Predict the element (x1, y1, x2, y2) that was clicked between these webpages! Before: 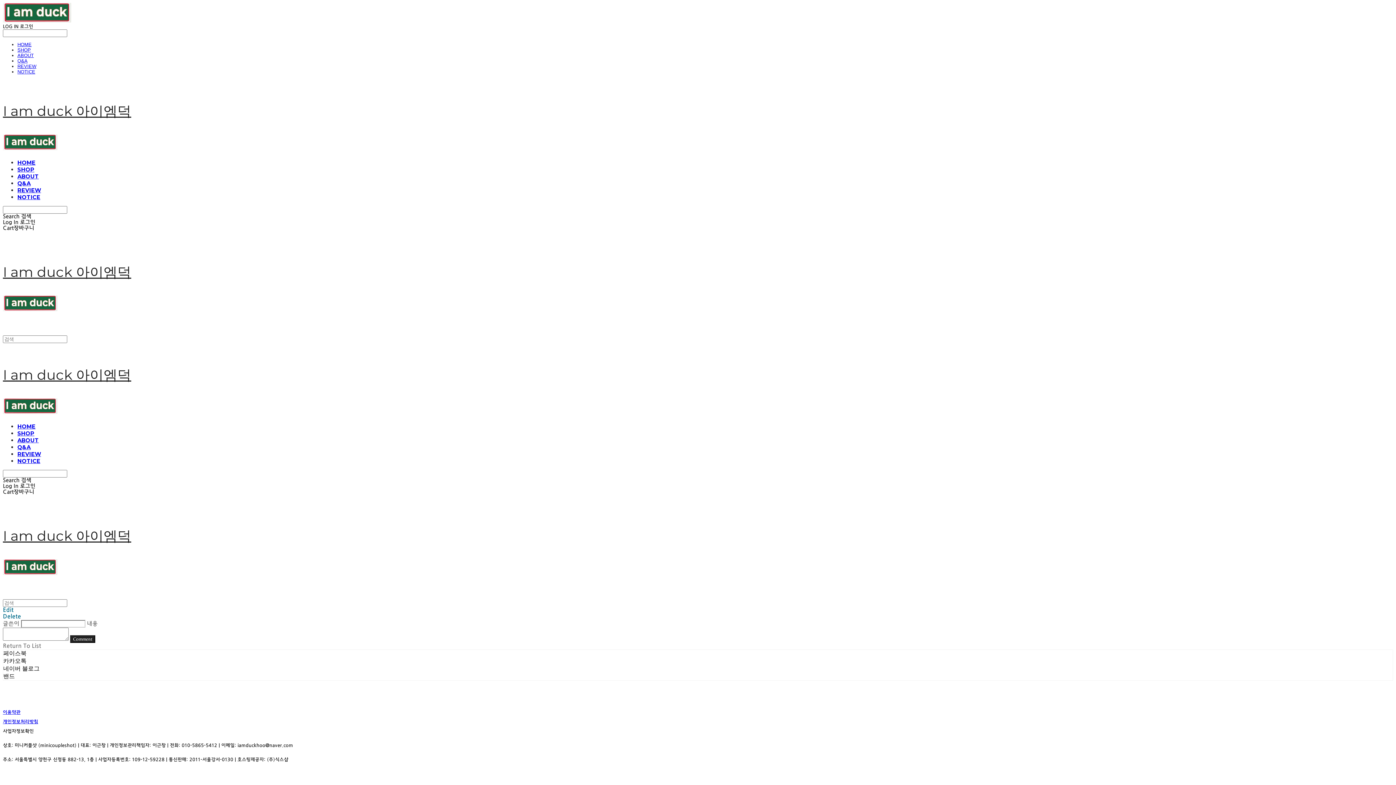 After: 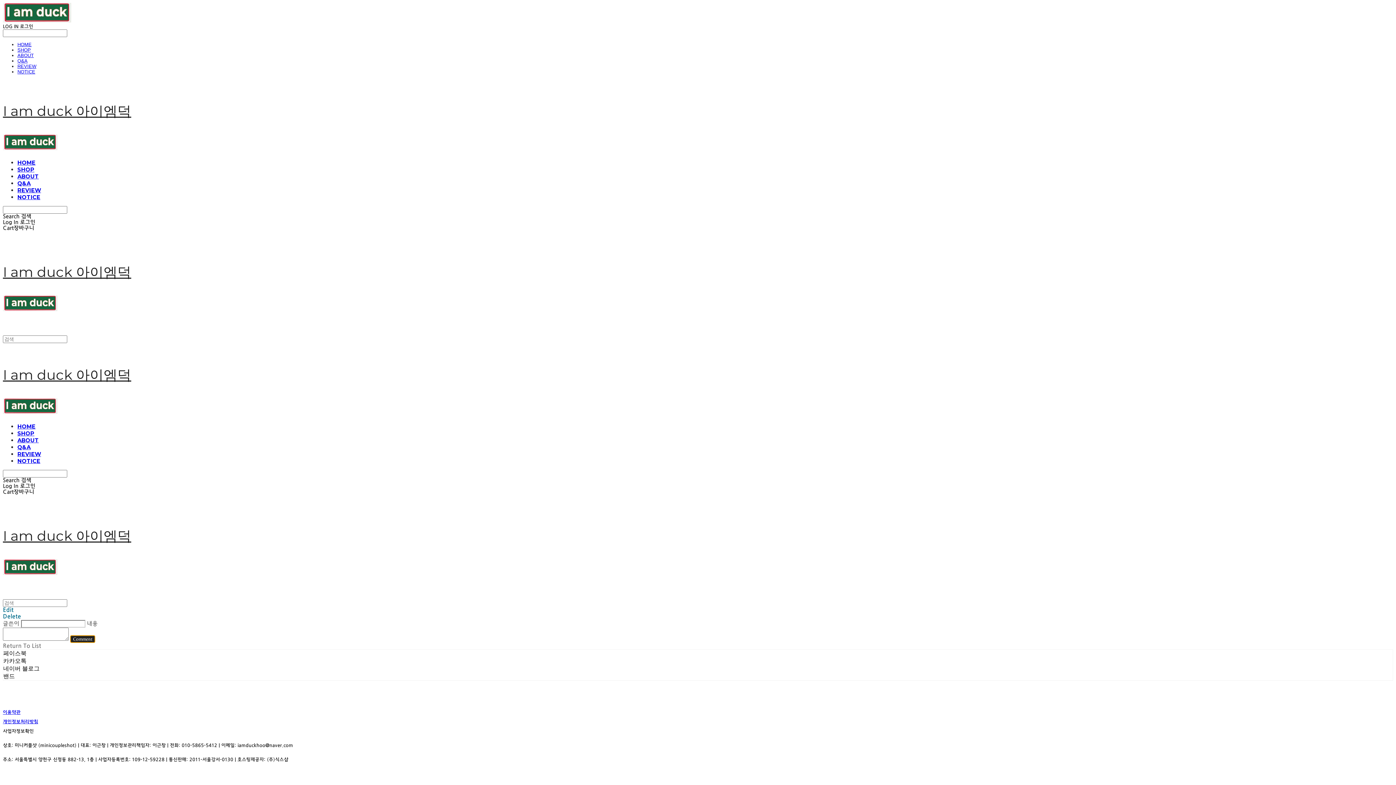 Action: bbox: (70, 635, 95, 643) label: Comment